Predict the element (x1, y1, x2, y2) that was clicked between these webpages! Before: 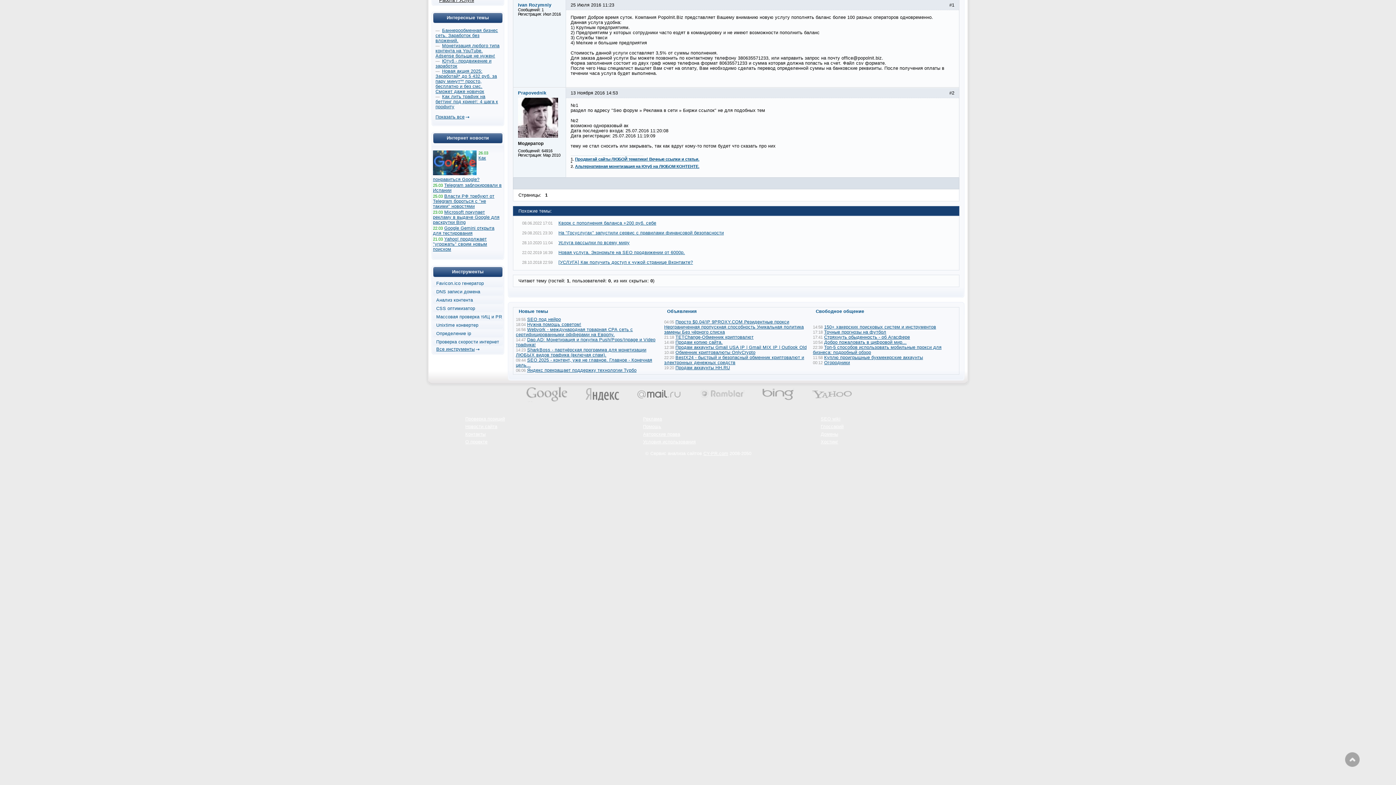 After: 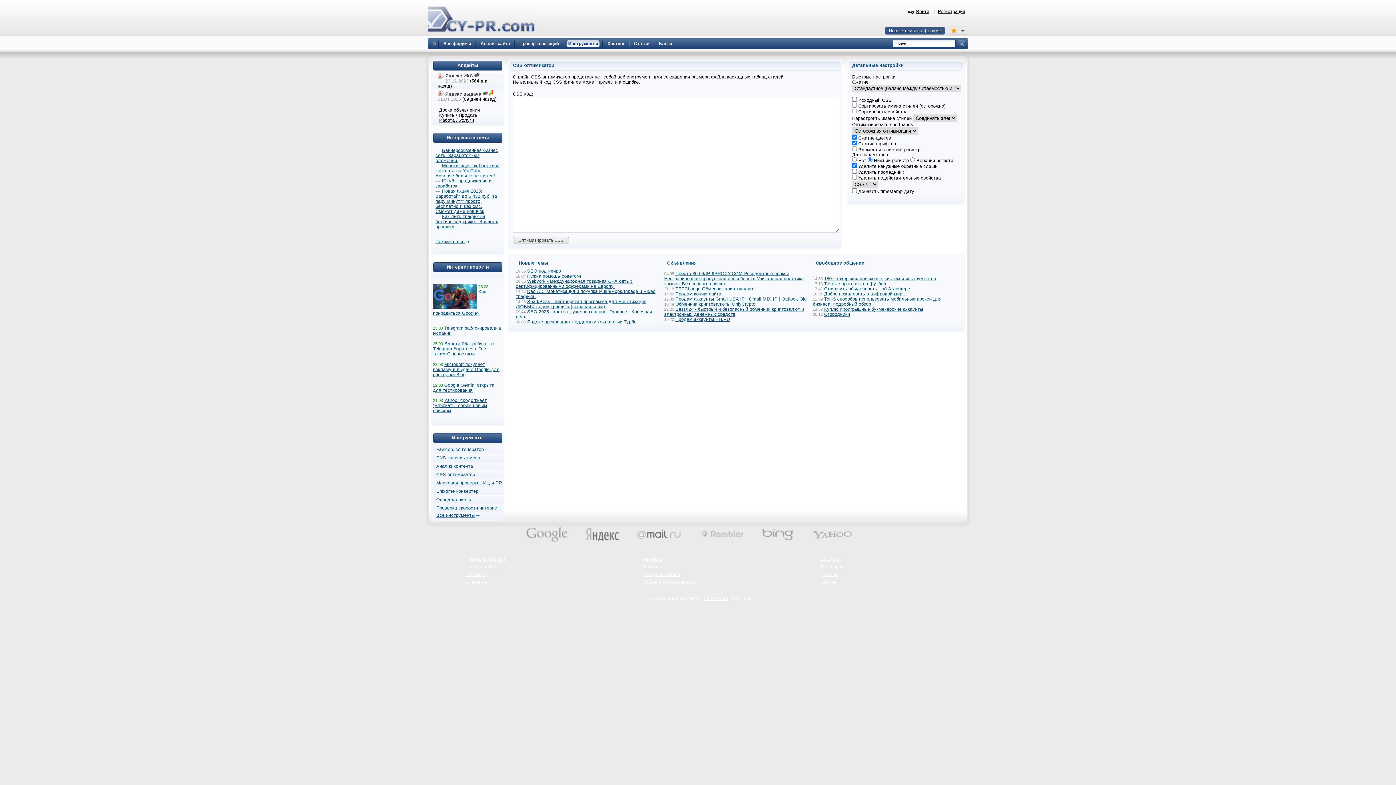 Action: label: CSS оптимизатор bbox: (436, 306, 475, 311)